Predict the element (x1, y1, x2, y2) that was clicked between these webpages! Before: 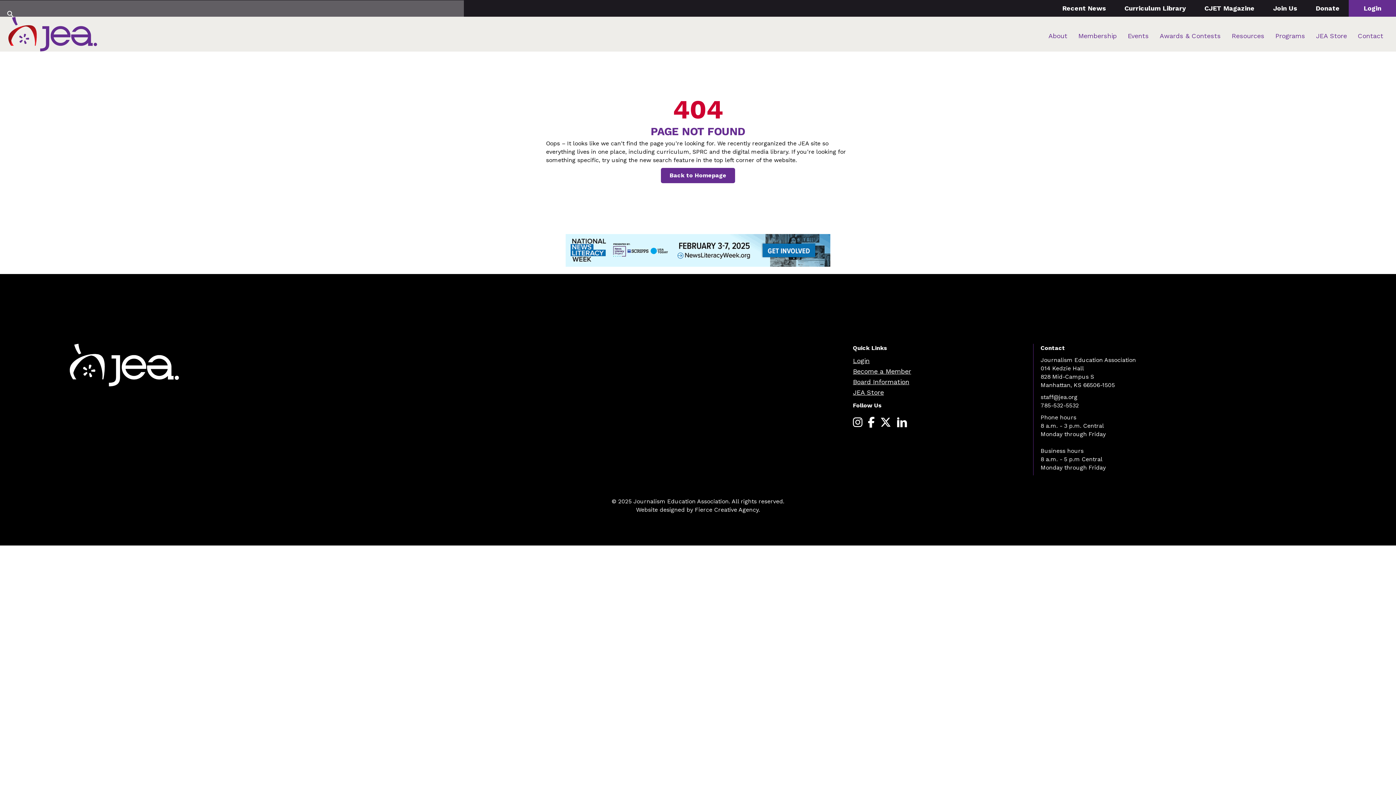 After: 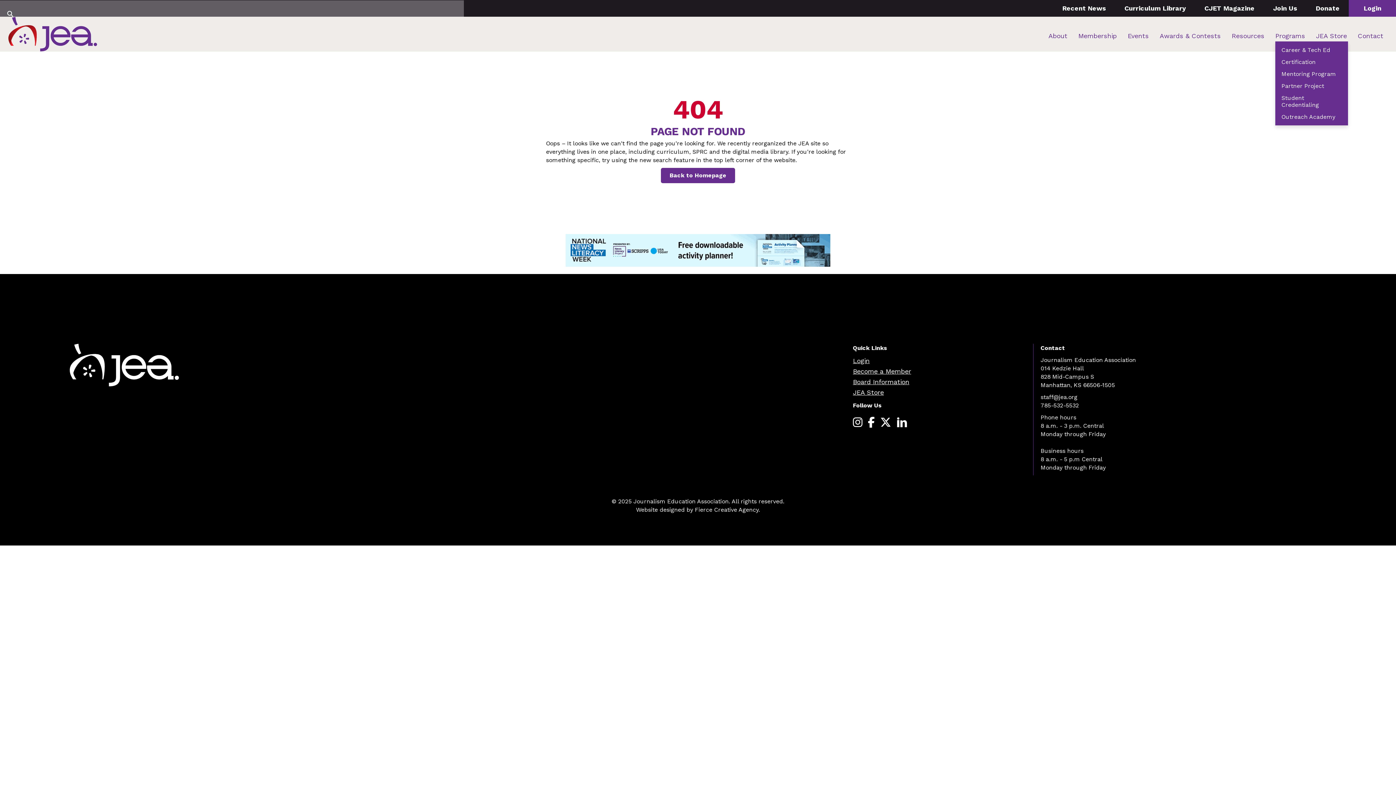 Action: bbox: (1275, 28, 1305, 43) label: Programs